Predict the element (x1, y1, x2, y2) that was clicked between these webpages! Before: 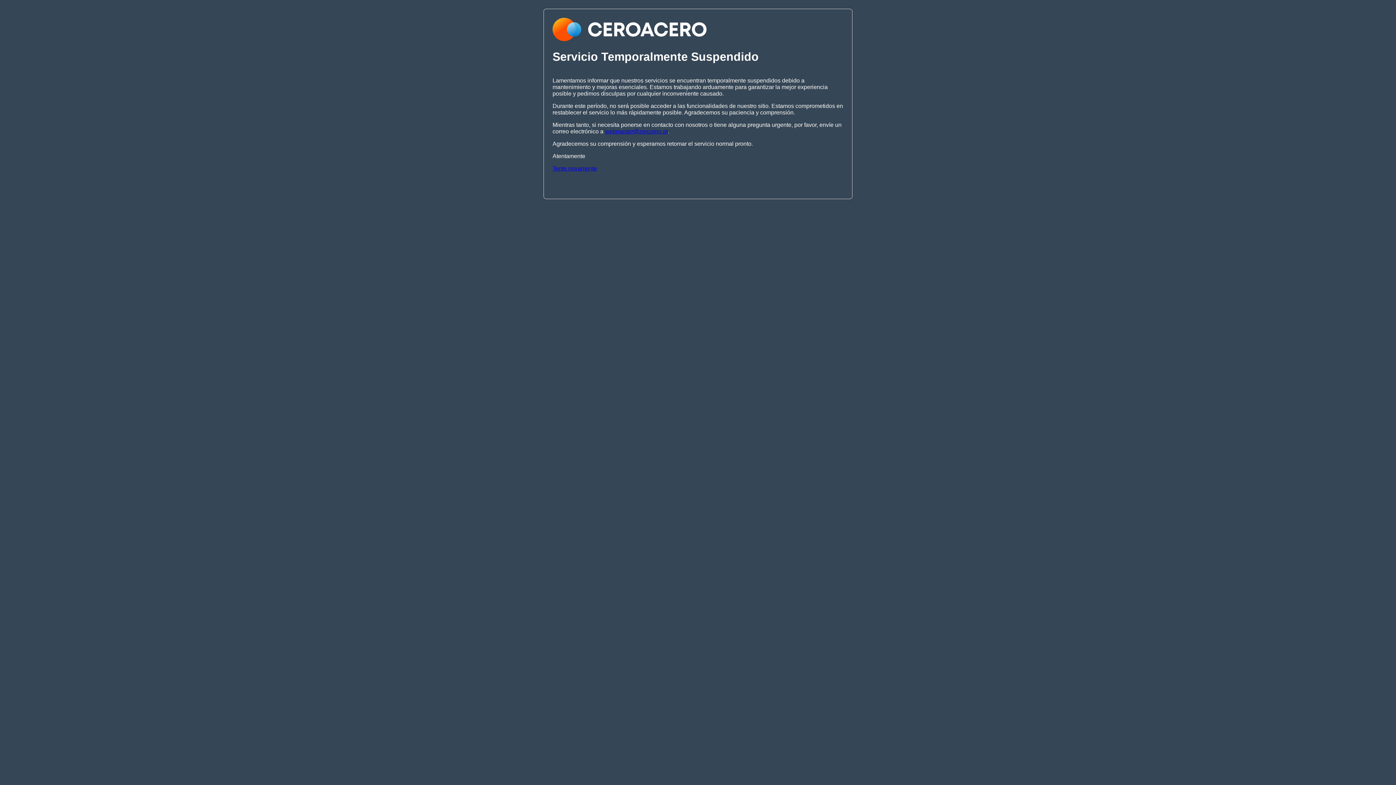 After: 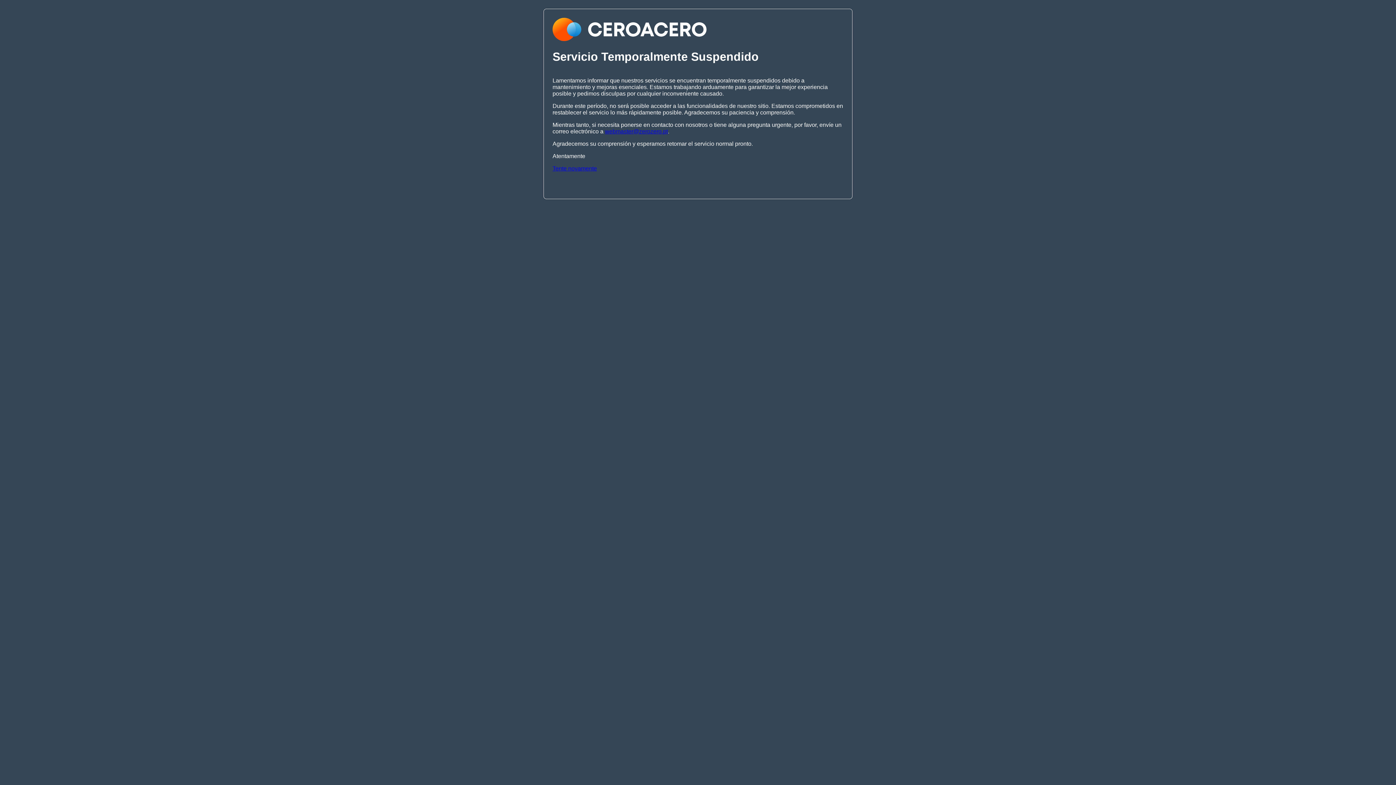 Action: bbox: (552, 165, 597, 171) label: Tente novamente